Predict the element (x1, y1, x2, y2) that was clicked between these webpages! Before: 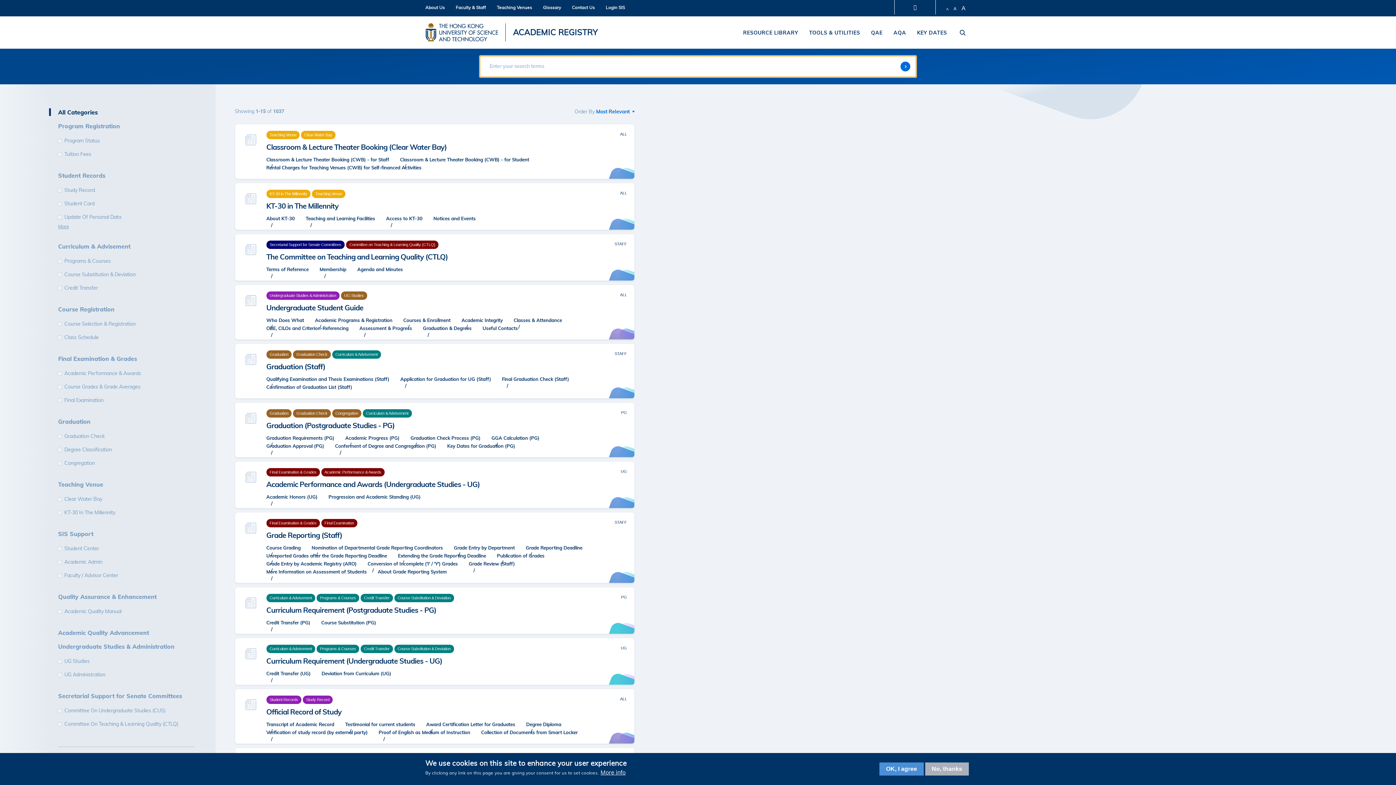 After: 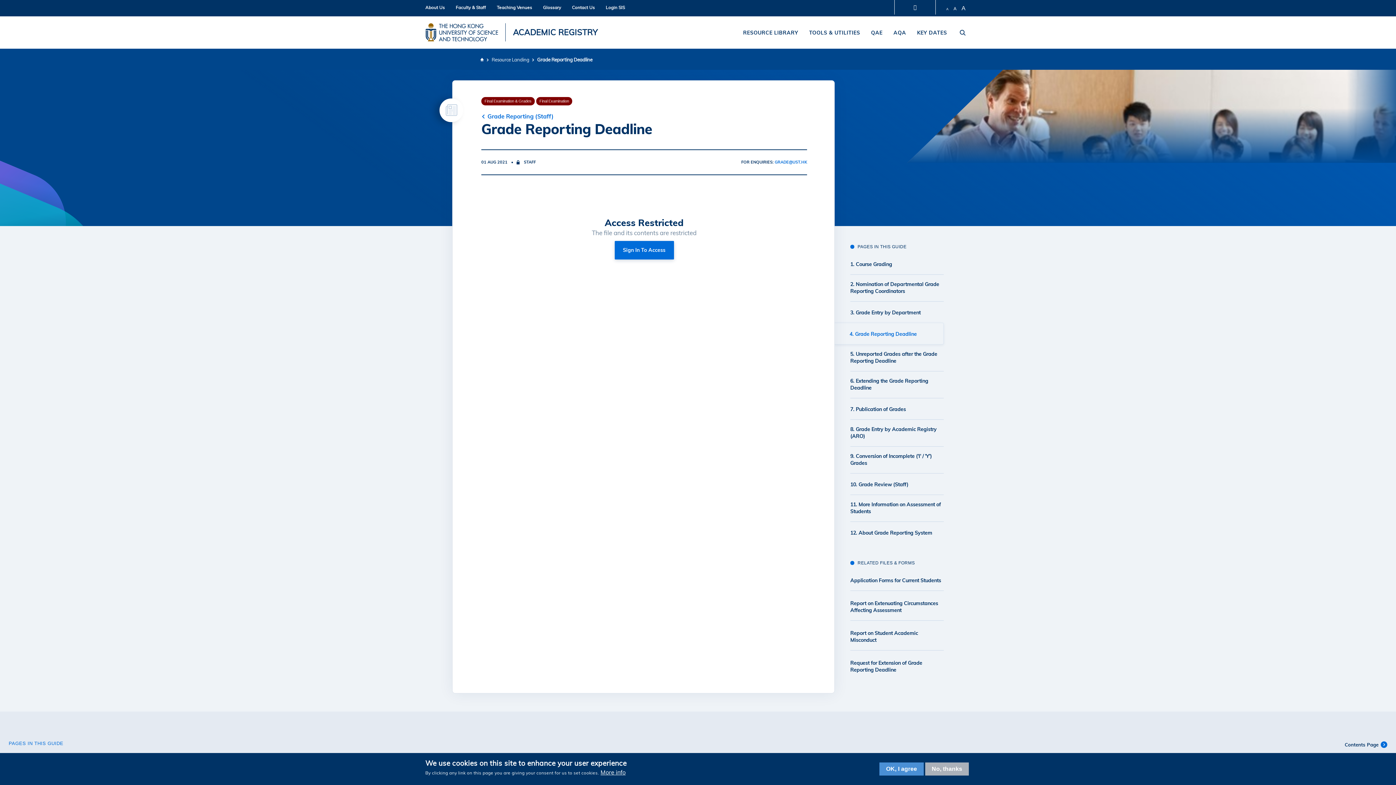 Action: label: Grade Reporting Deadline
/ bbox: (525, 544, 582, 551)